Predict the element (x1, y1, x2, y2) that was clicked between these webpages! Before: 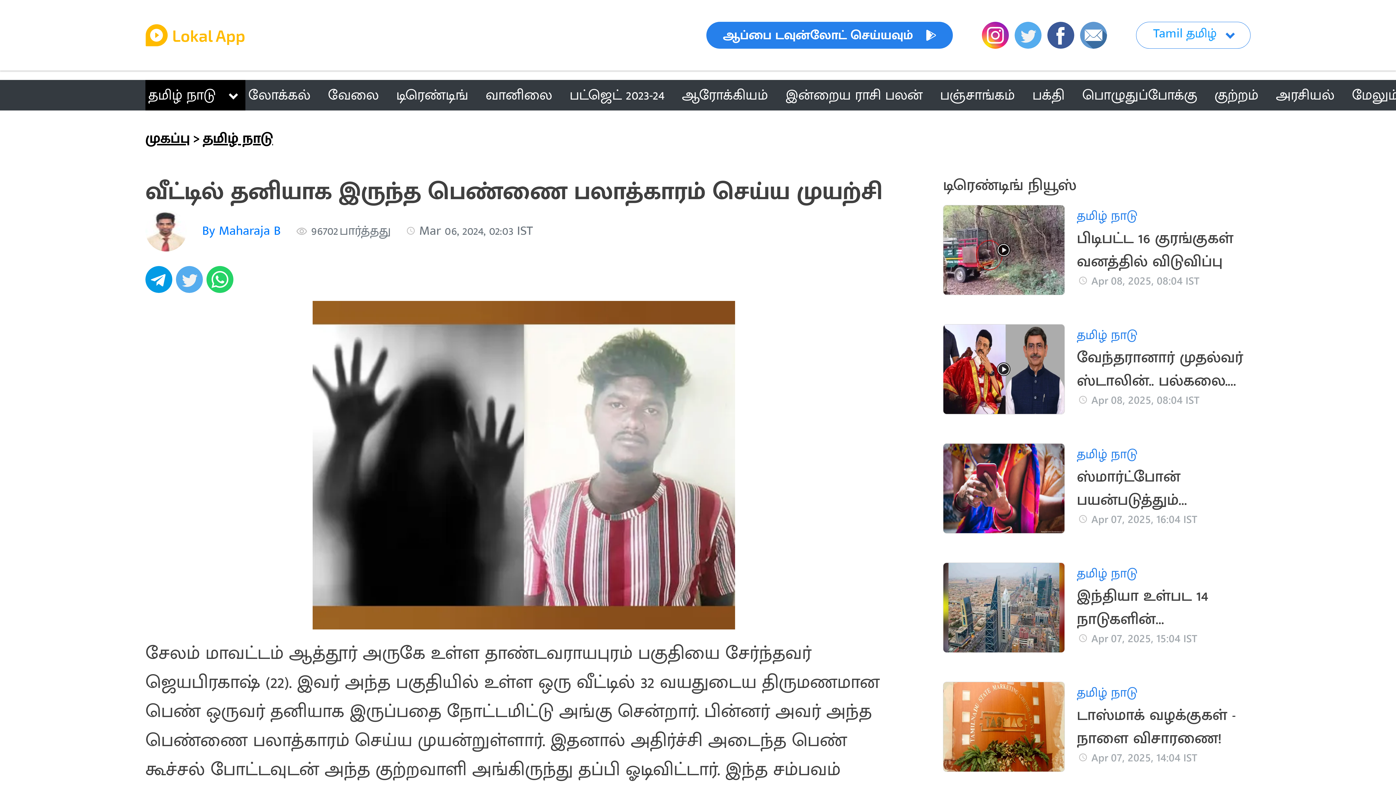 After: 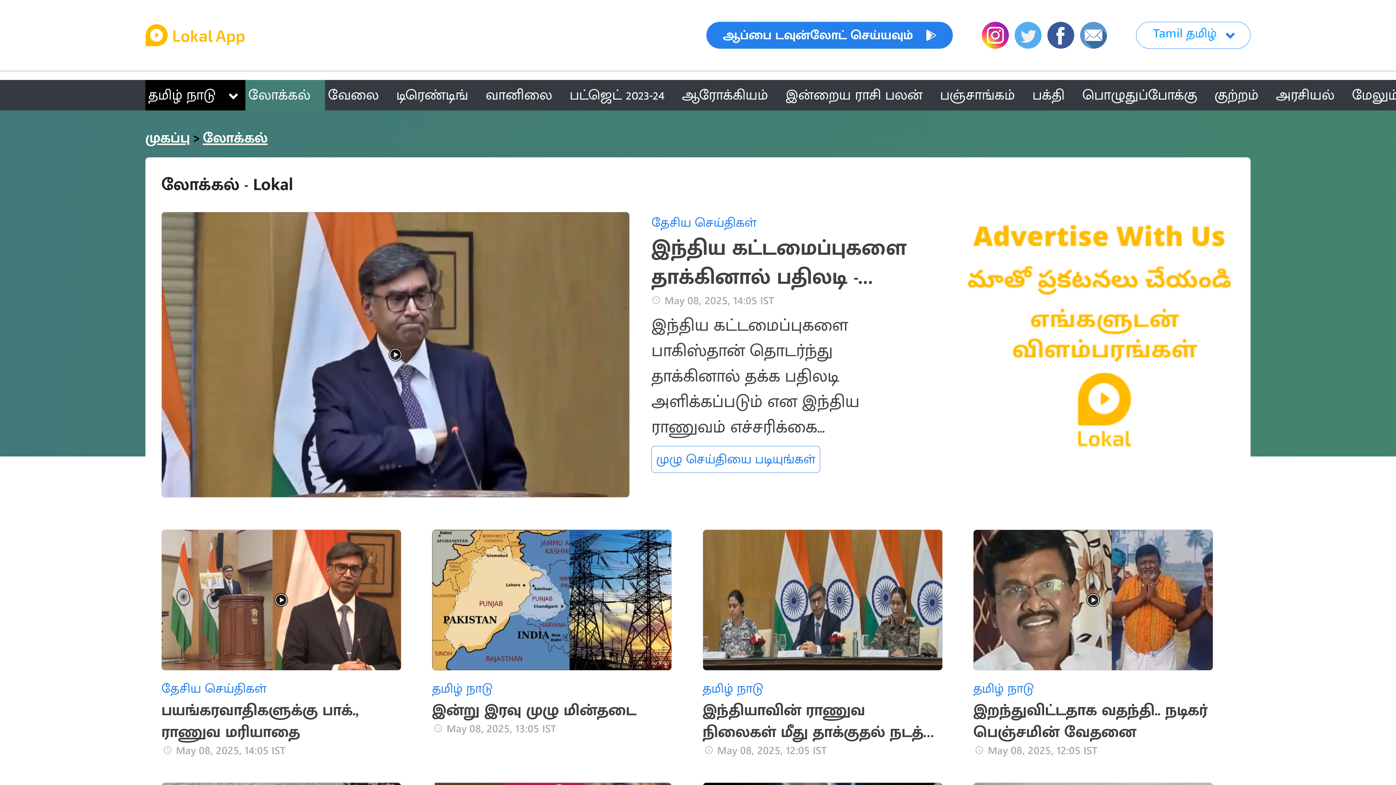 Action: label: லோக்கல் bbox: (245, 80, 325, 110)